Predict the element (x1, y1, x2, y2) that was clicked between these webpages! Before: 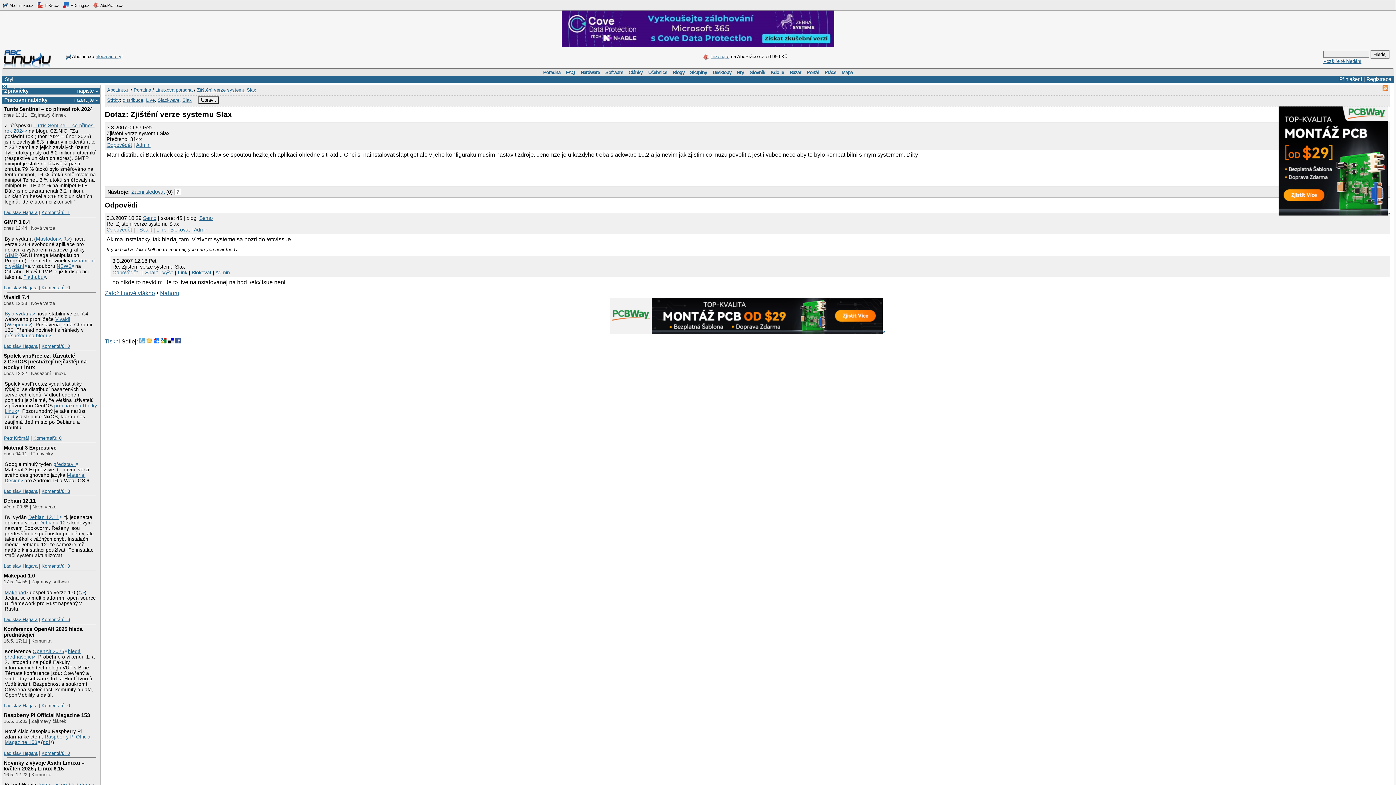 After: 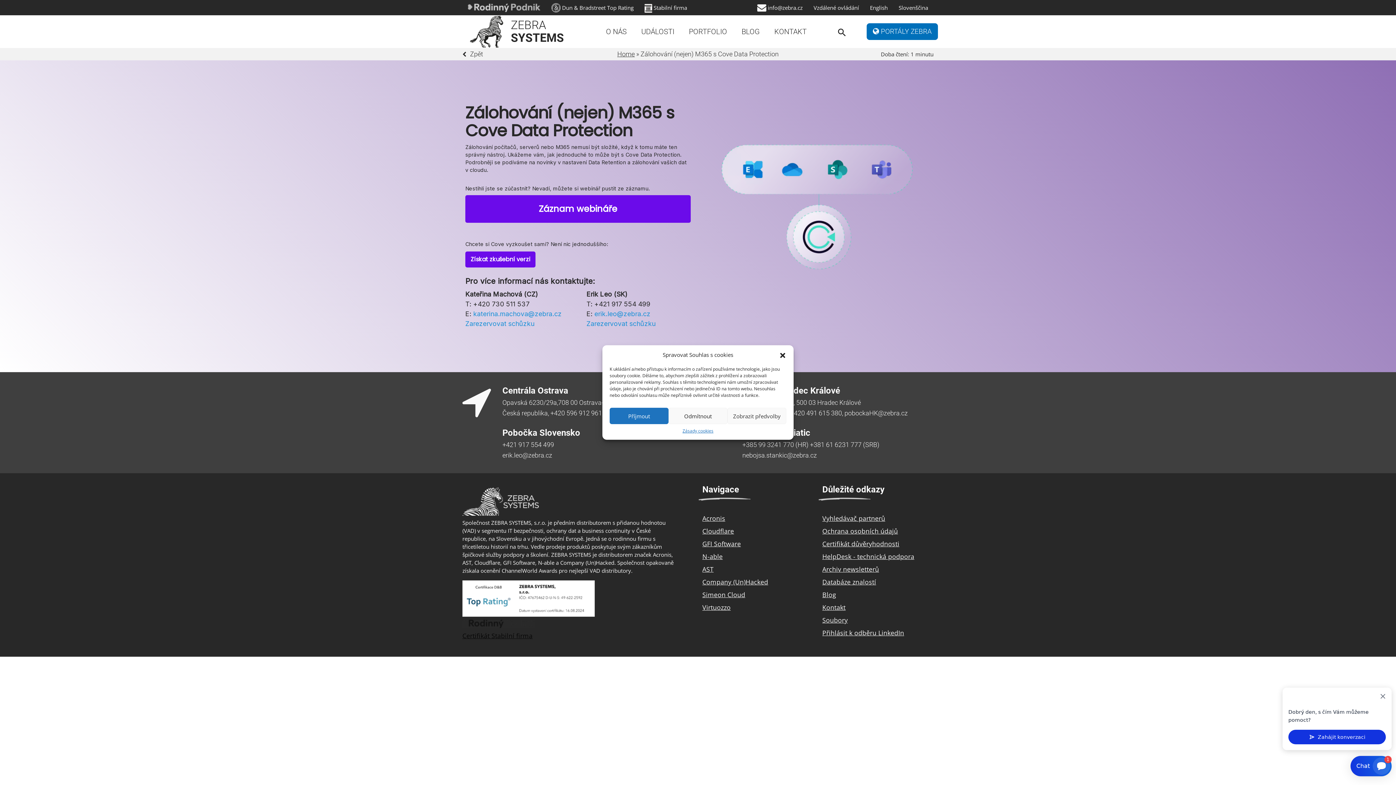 Action: bbox: (561, 41, 834, 48)